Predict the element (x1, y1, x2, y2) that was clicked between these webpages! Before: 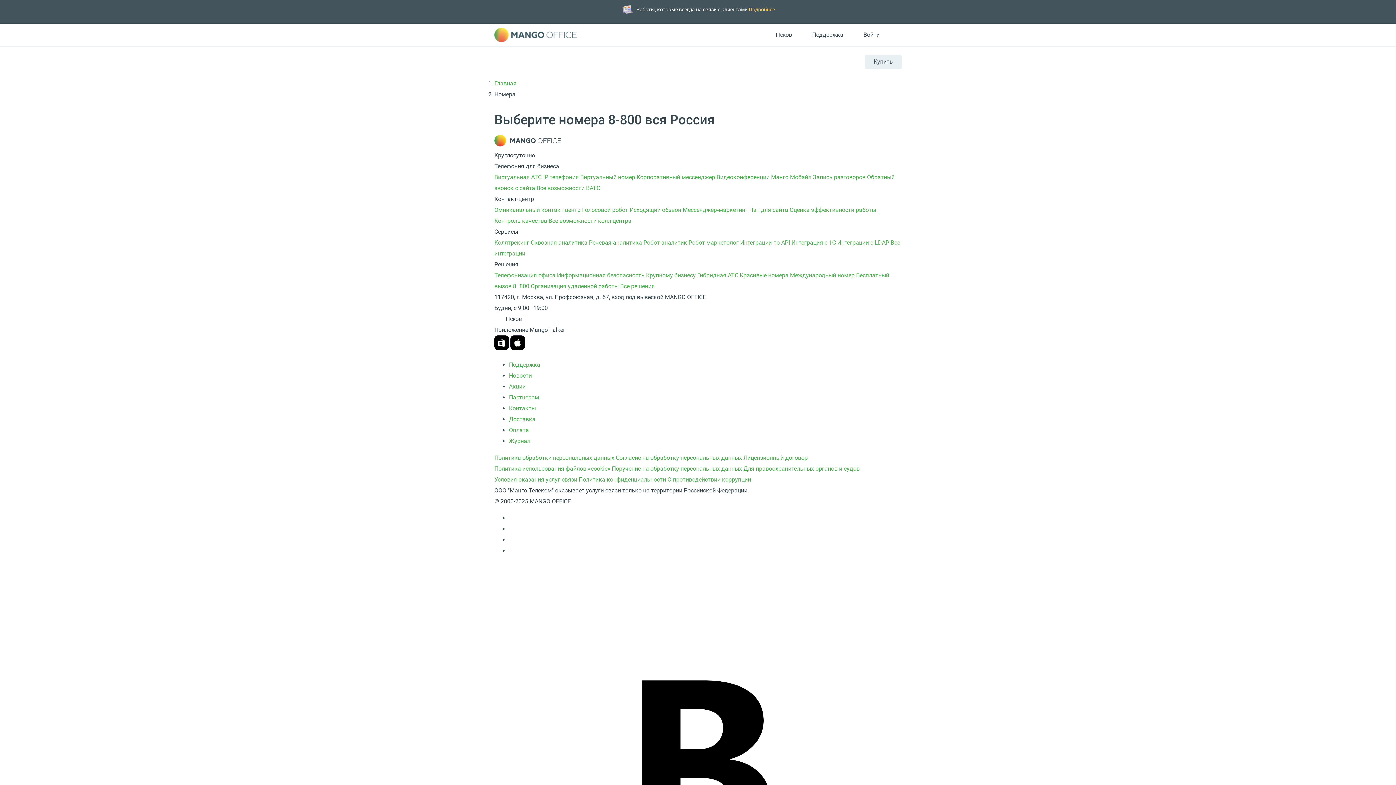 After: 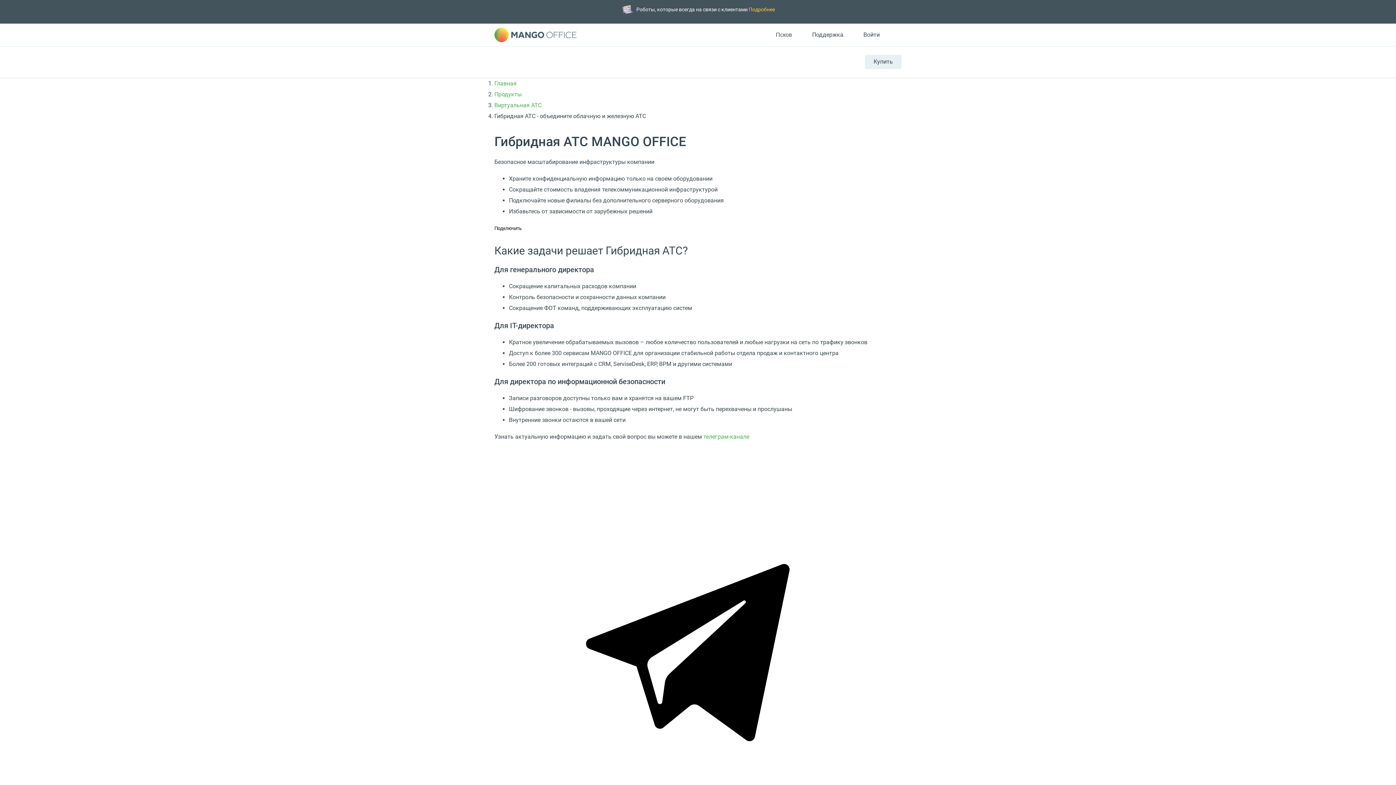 Action: label: Гибридная АТС  bbox: (697, 272, 740, 279)